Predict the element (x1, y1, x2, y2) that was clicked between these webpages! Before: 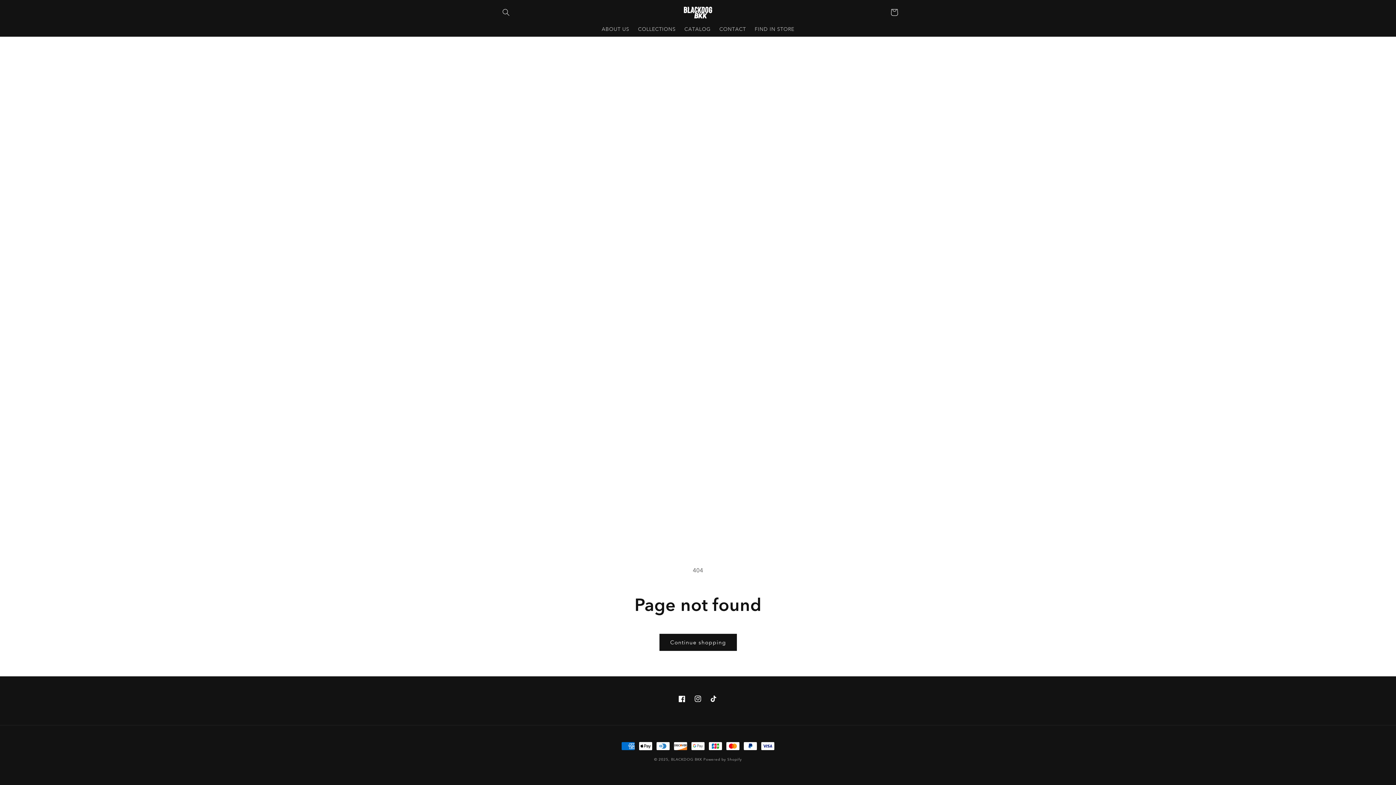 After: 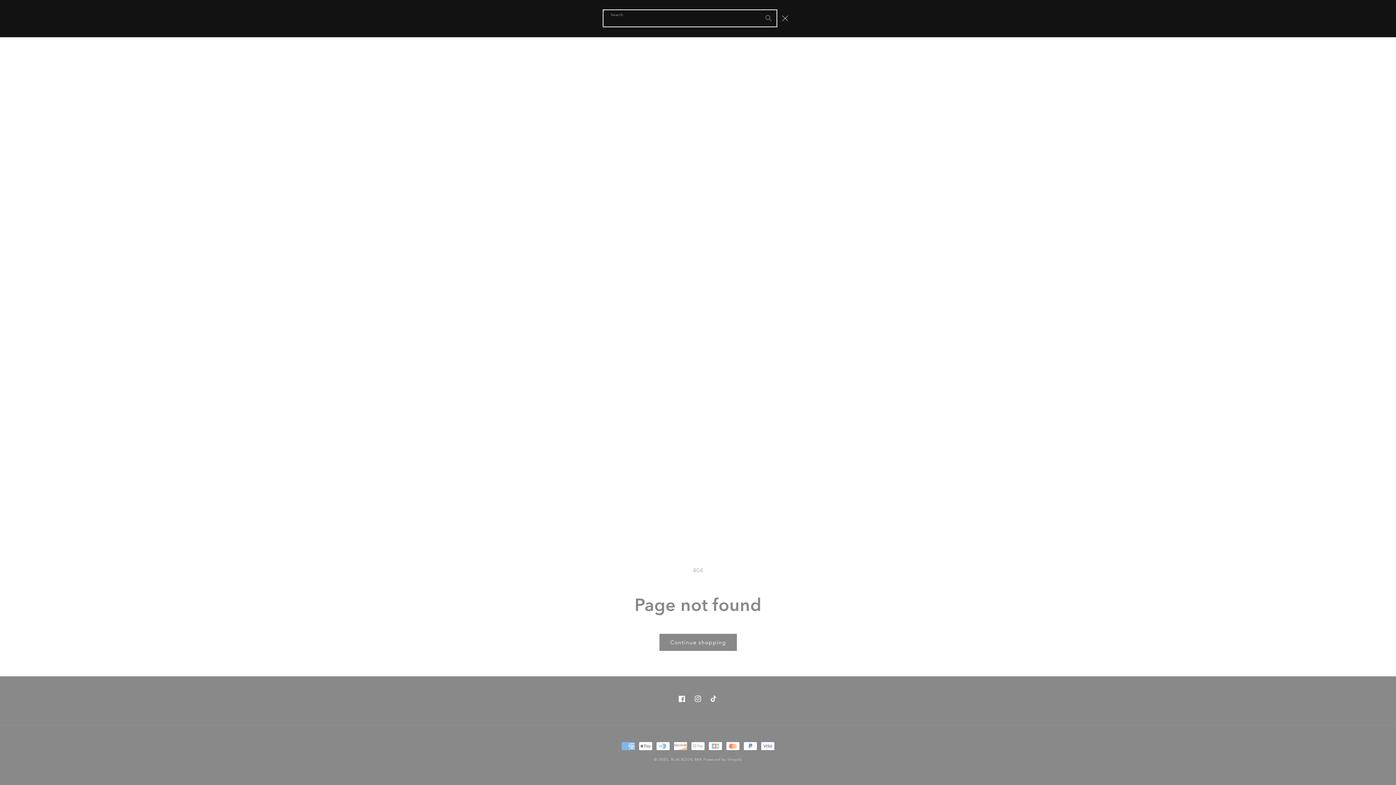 Action: label: Search bbox: (498, 4, 514, 20)